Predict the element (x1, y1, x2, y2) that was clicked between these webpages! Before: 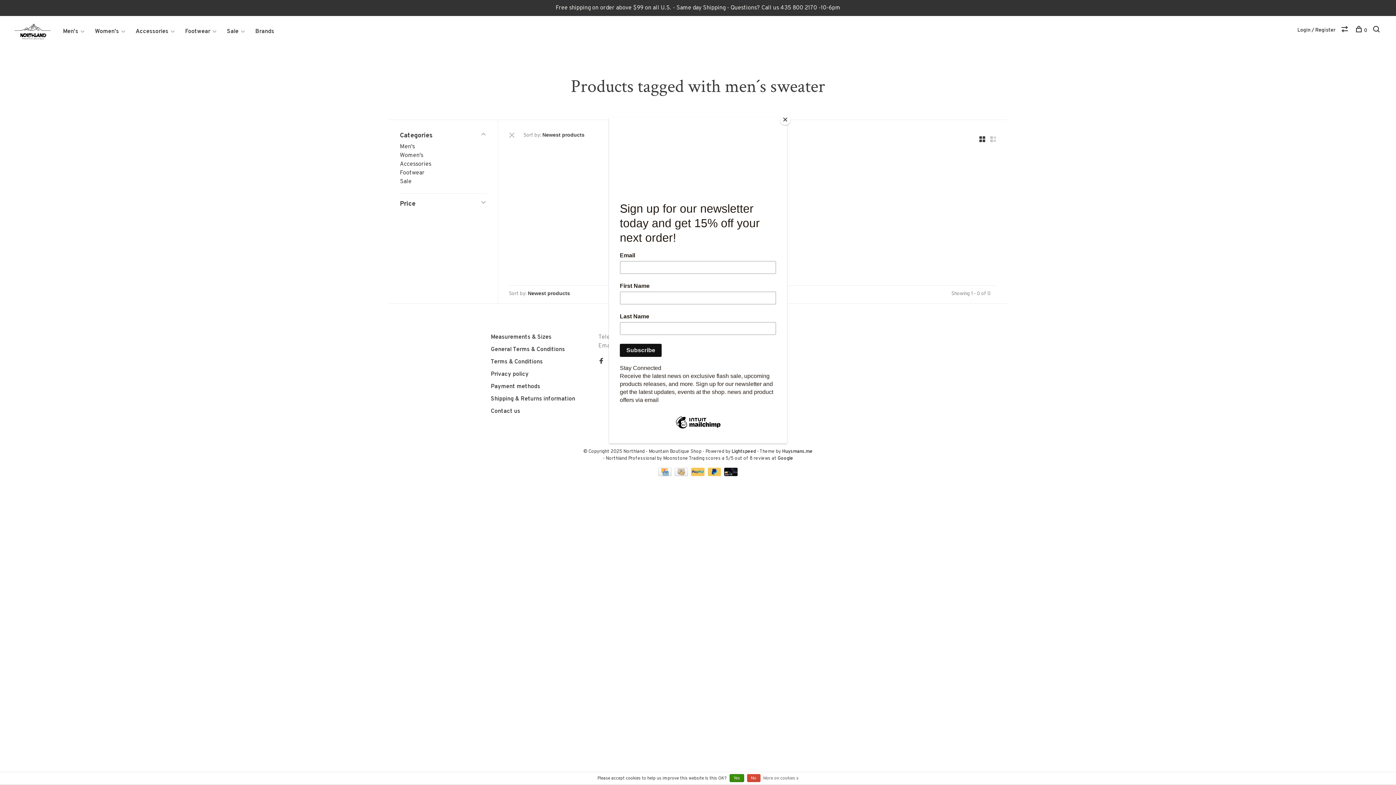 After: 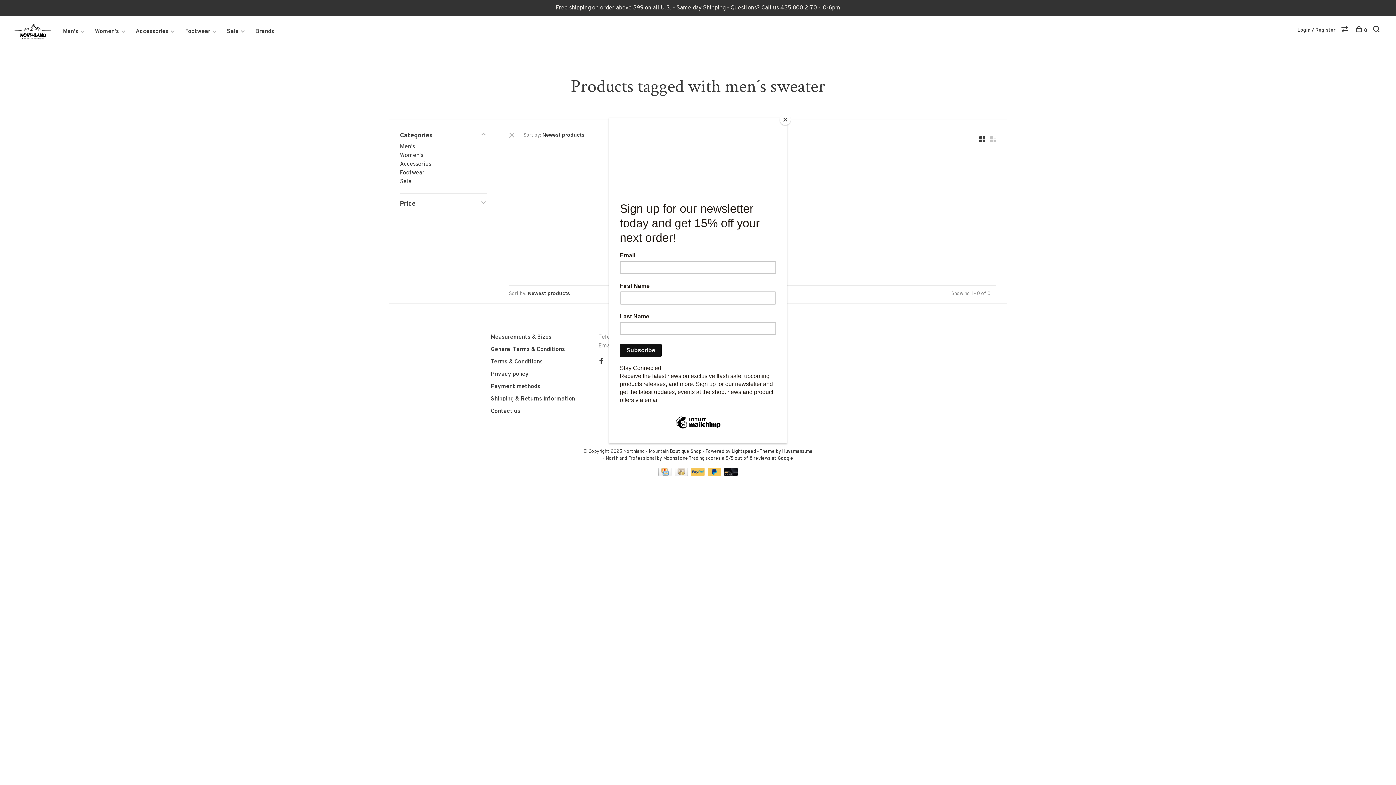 Action: bbox: (729, 774, 744, 782) label: Yes